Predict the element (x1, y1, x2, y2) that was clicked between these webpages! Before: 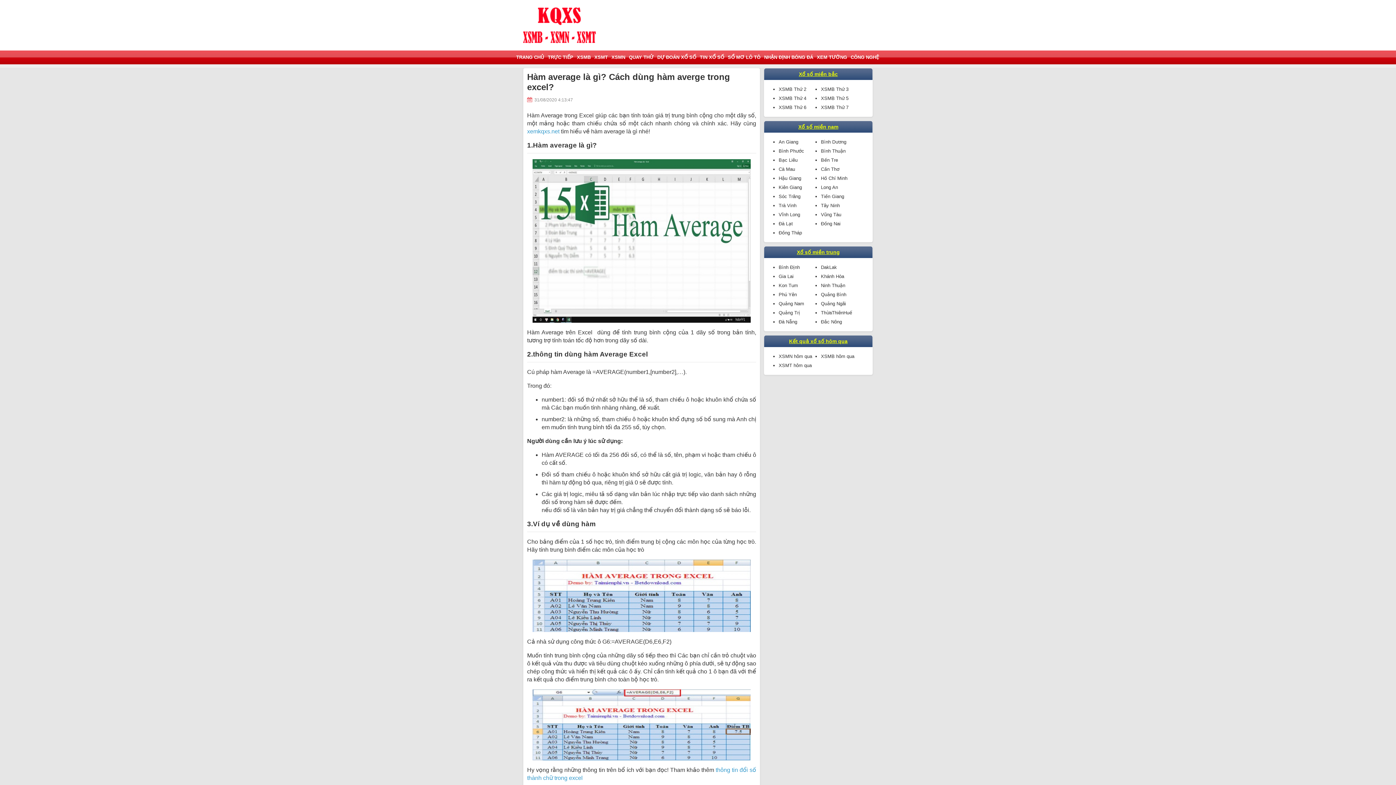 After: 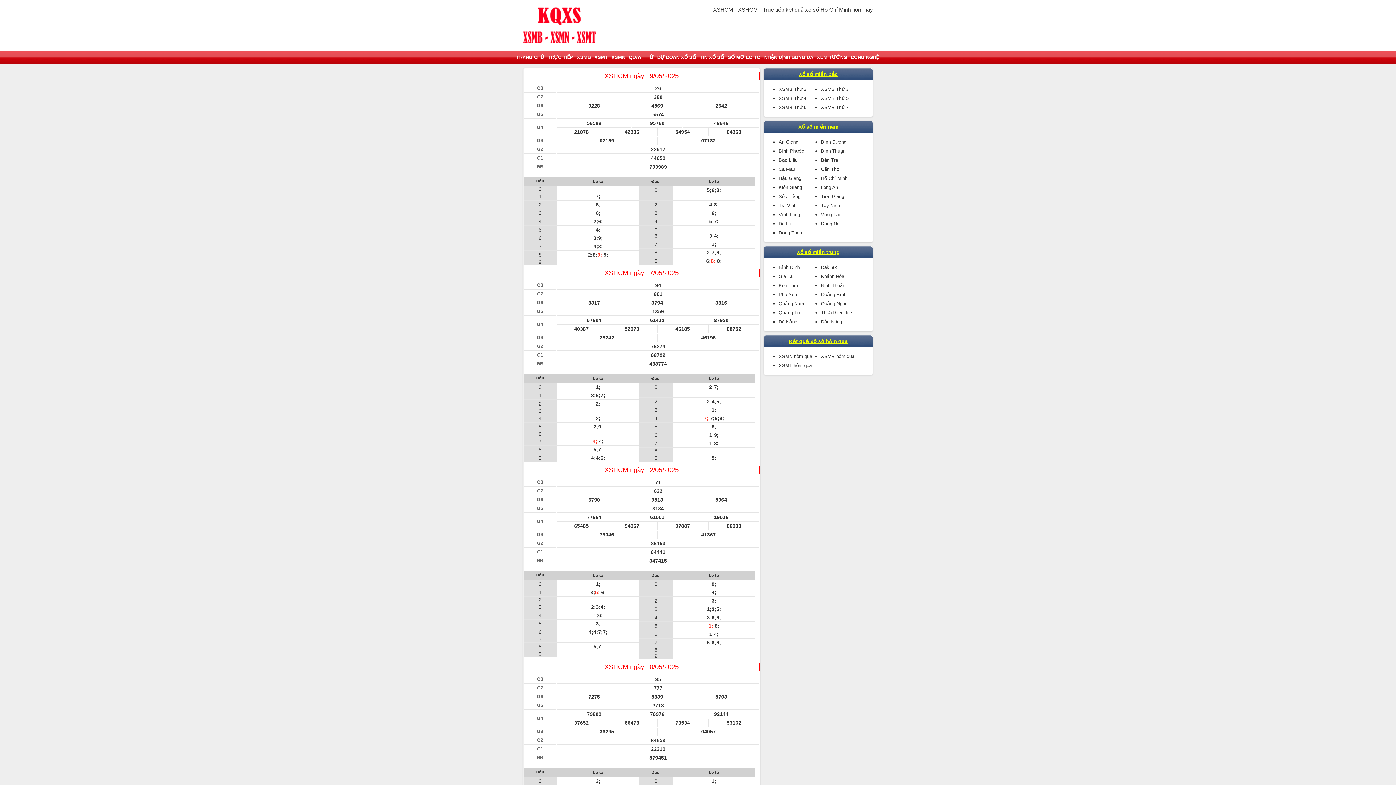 Action: bbox: (821, 175, 847, 181) label: Hồ Chí Minh